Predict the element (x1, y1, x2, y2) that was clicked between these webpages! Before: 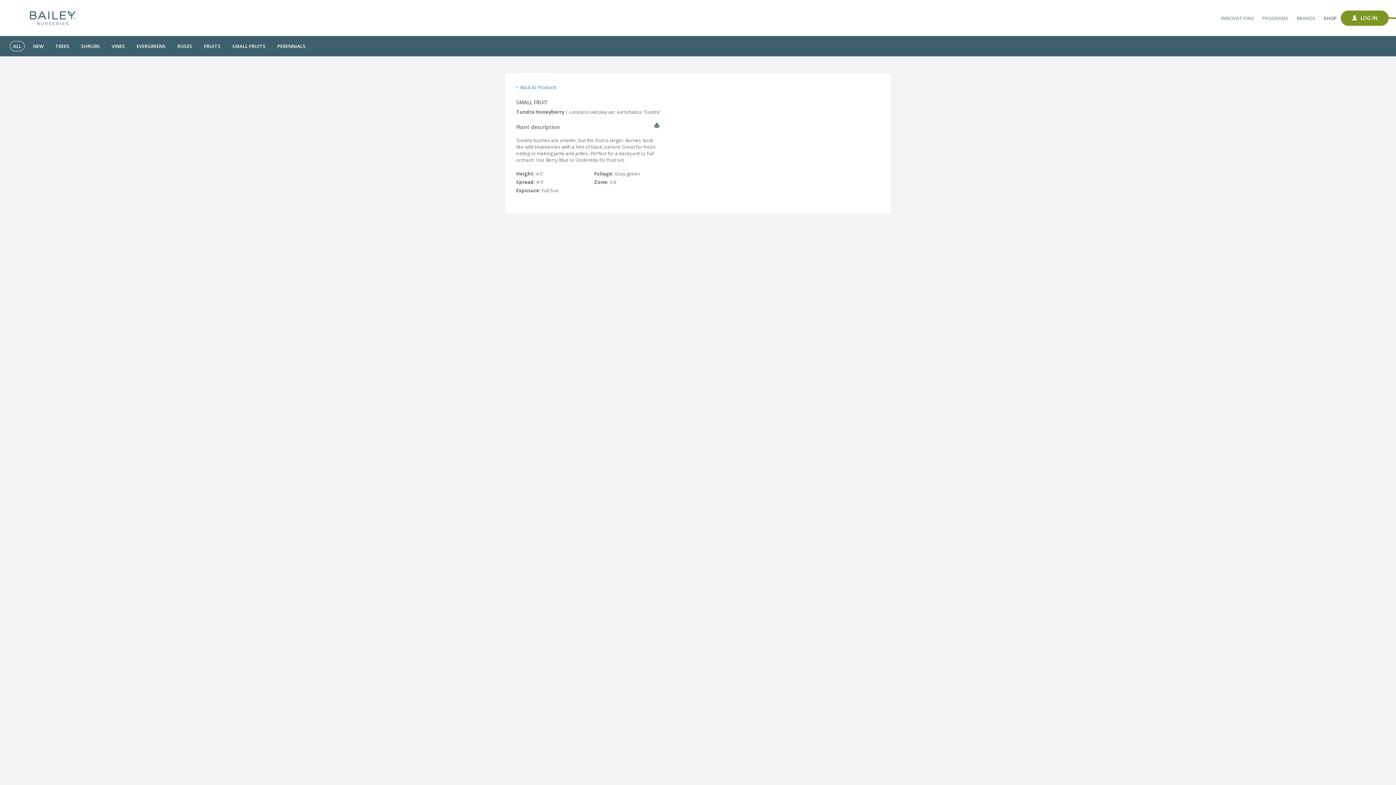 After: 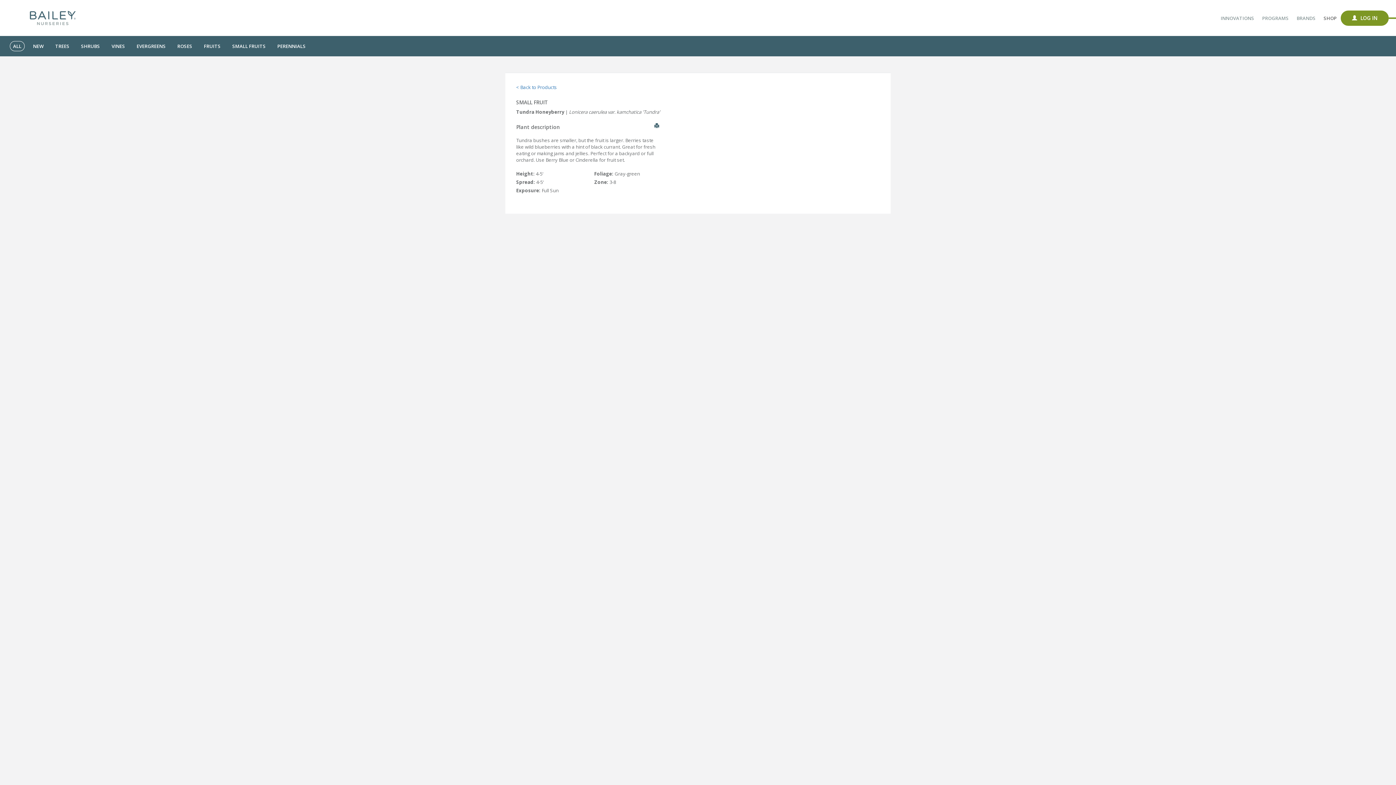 Action: label: INNOVATIONS bbox: (1217, 10, 1258, 25)